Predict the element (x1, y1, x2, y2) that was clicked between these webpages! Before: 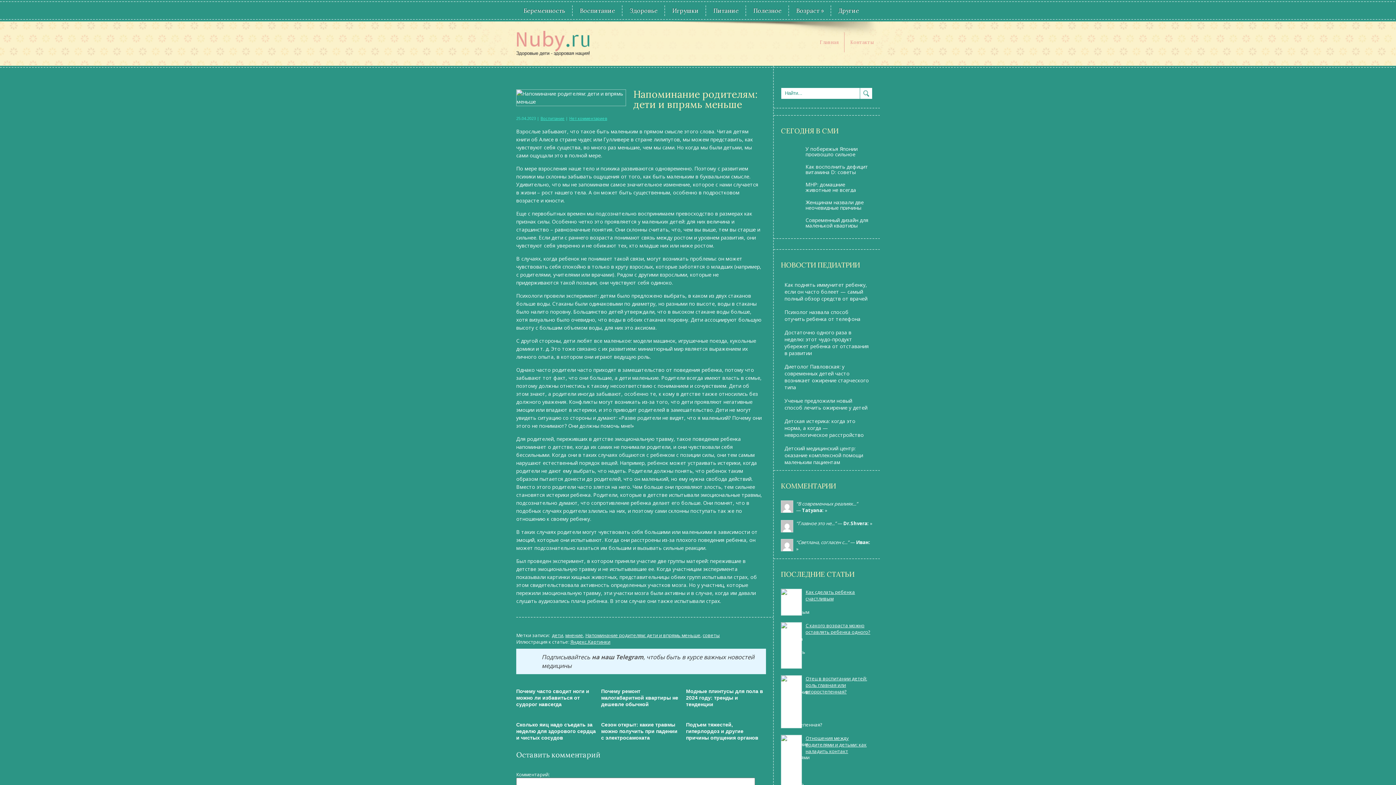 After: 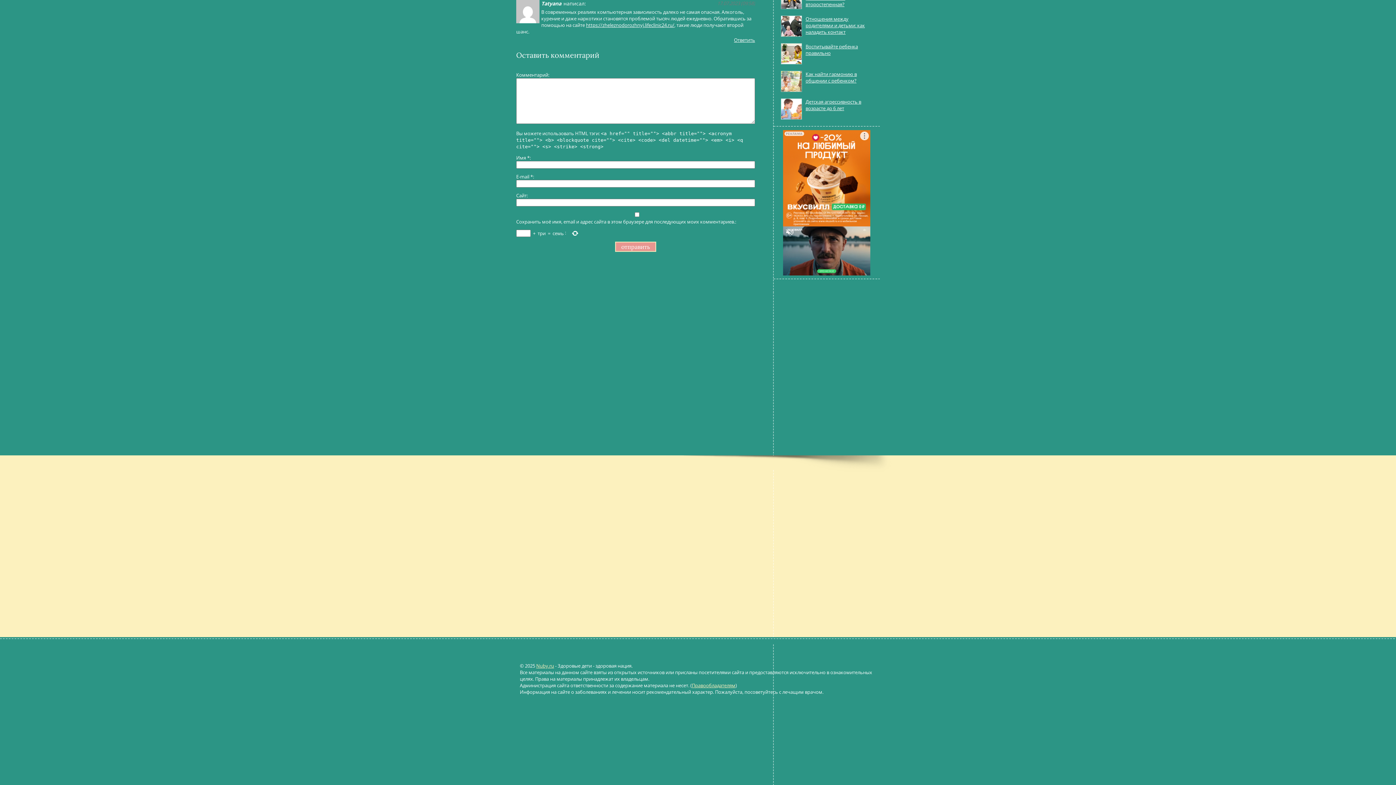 Action: bbox: (825, 507, 827, 513) label: »